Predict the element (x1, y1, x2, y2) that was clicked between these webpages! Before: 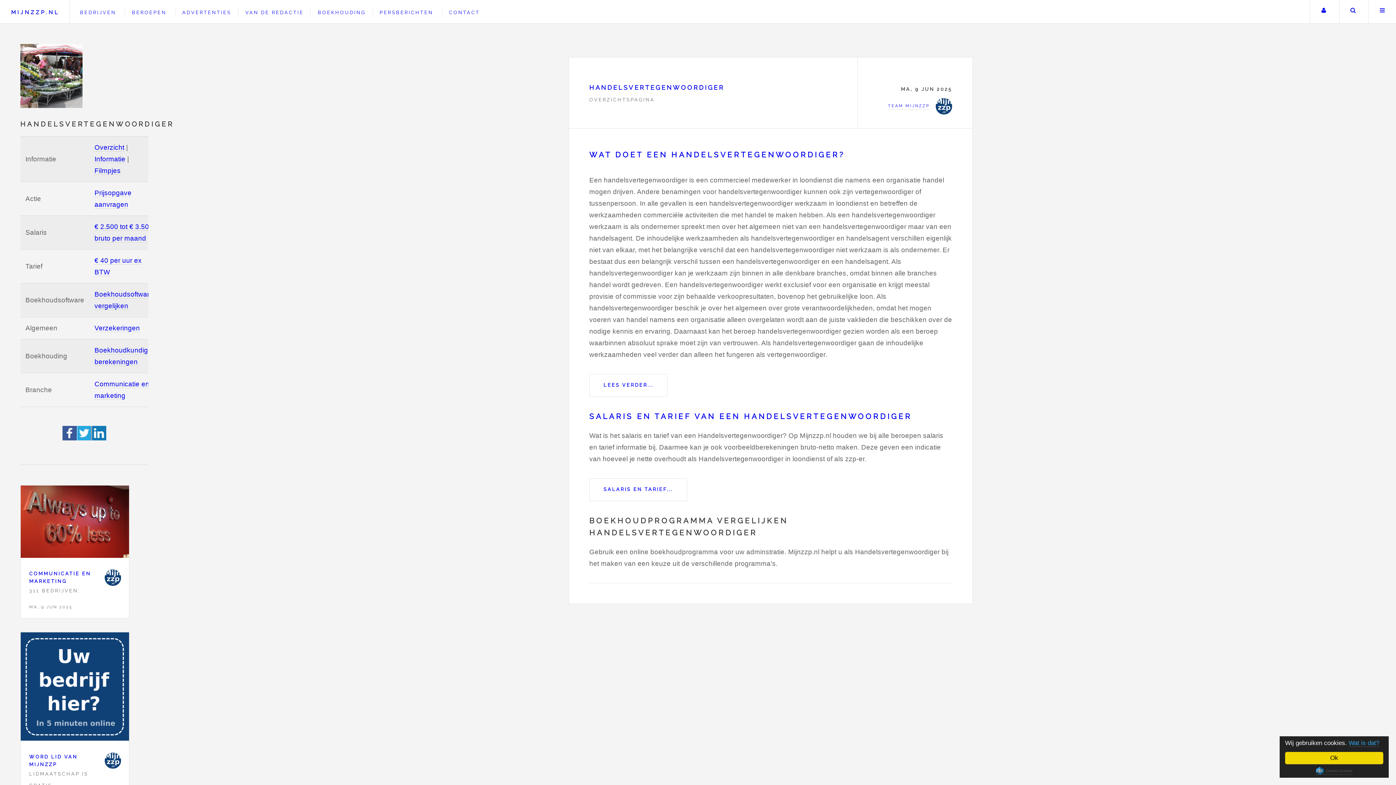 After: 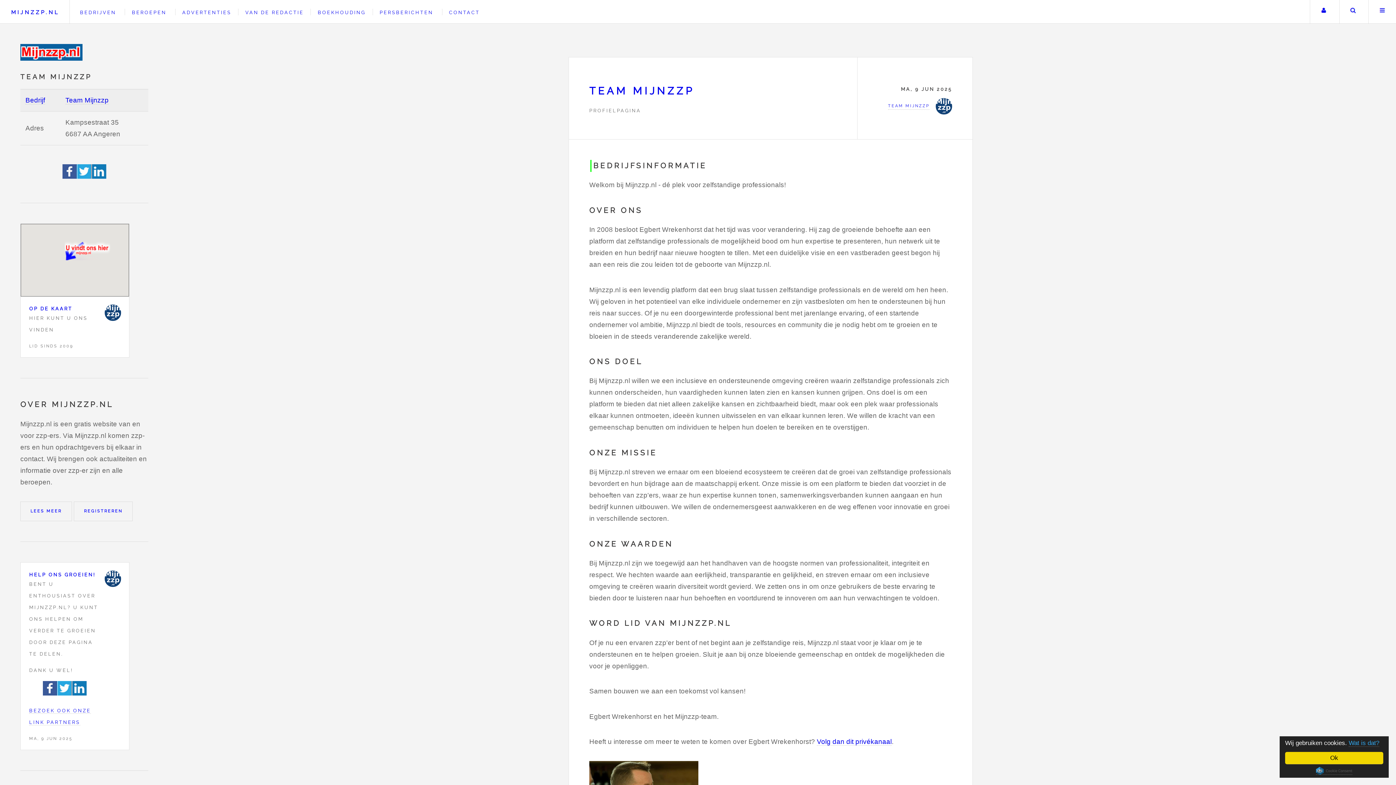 Action: bbox: (104, 752, 120, 769)